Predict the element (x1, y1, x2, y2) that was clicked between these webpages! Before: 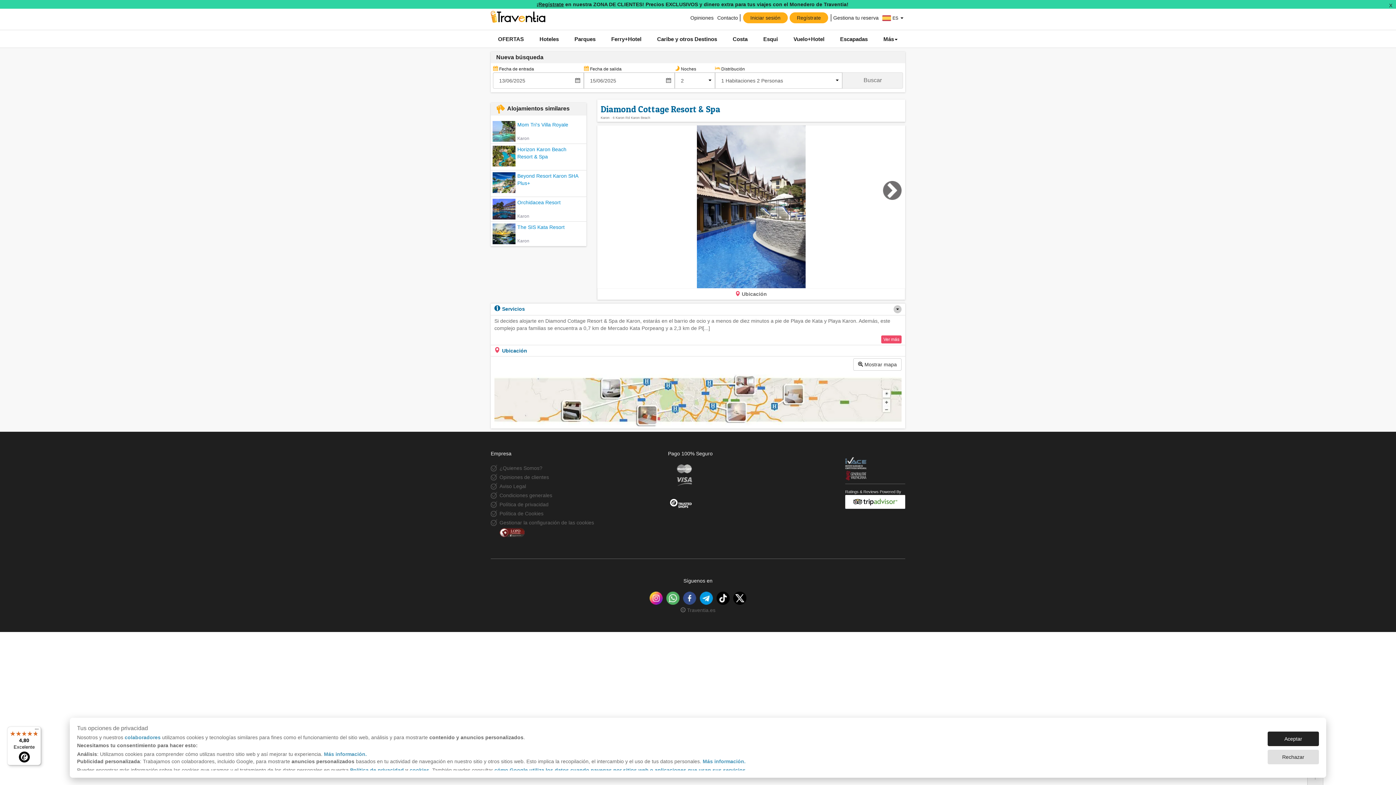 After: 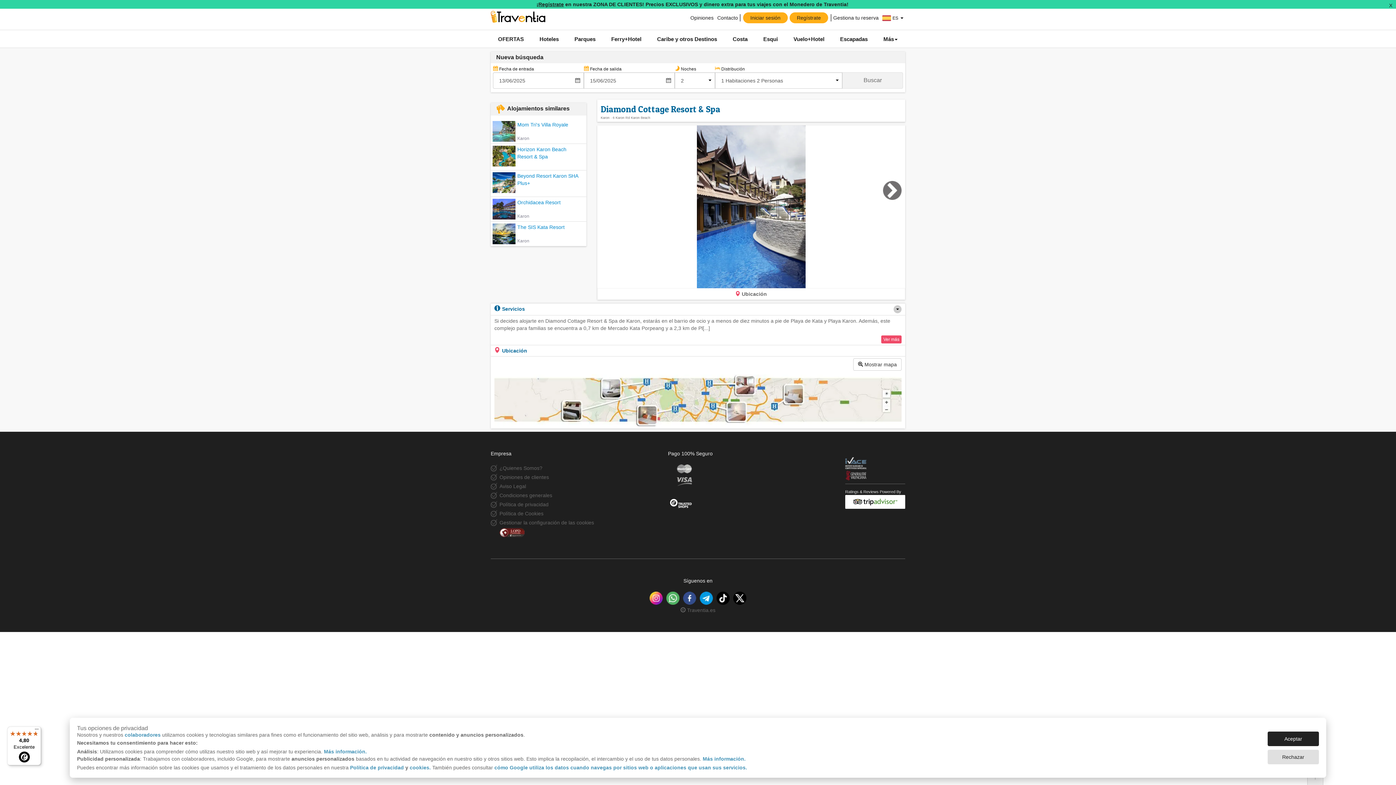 Action: label: Política de privacidad bbox: (350, 767, 404, 773)